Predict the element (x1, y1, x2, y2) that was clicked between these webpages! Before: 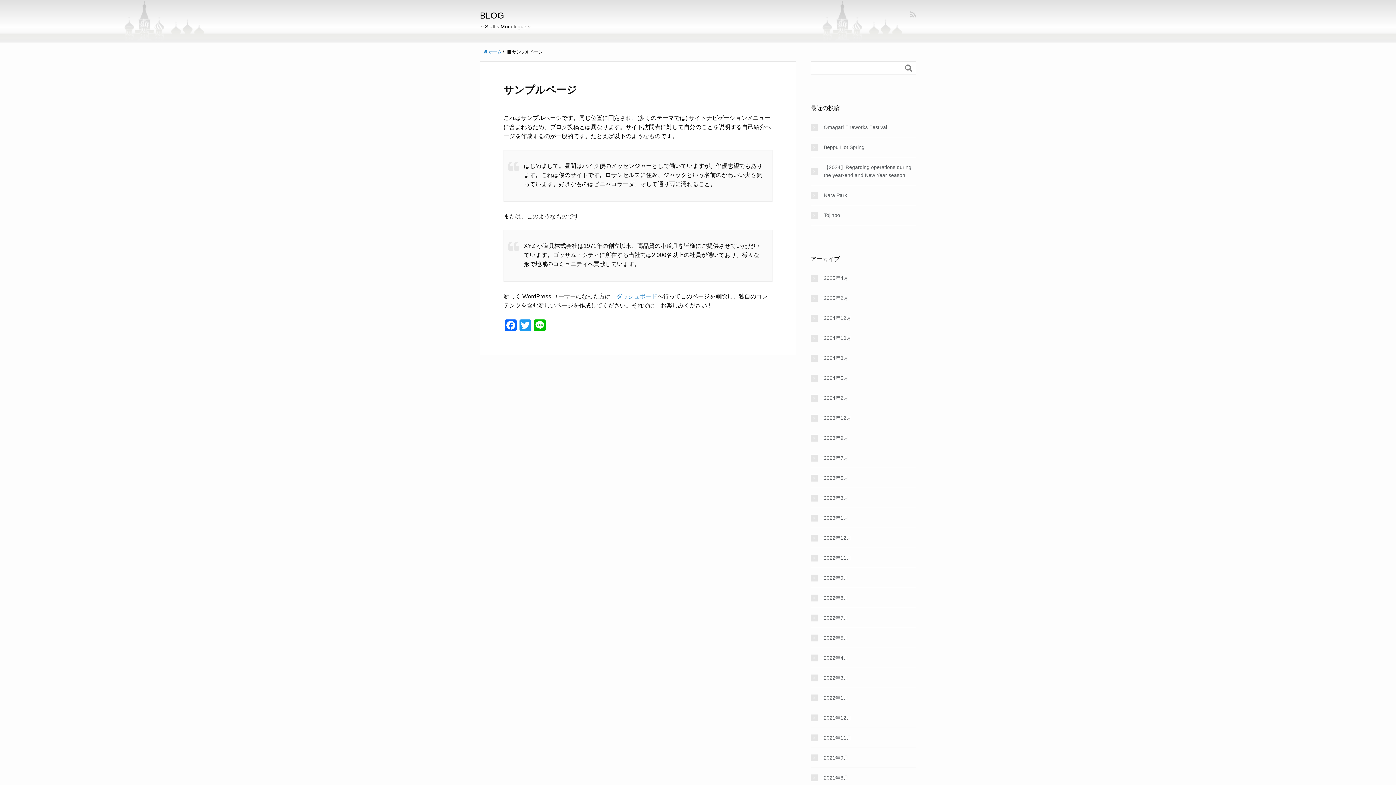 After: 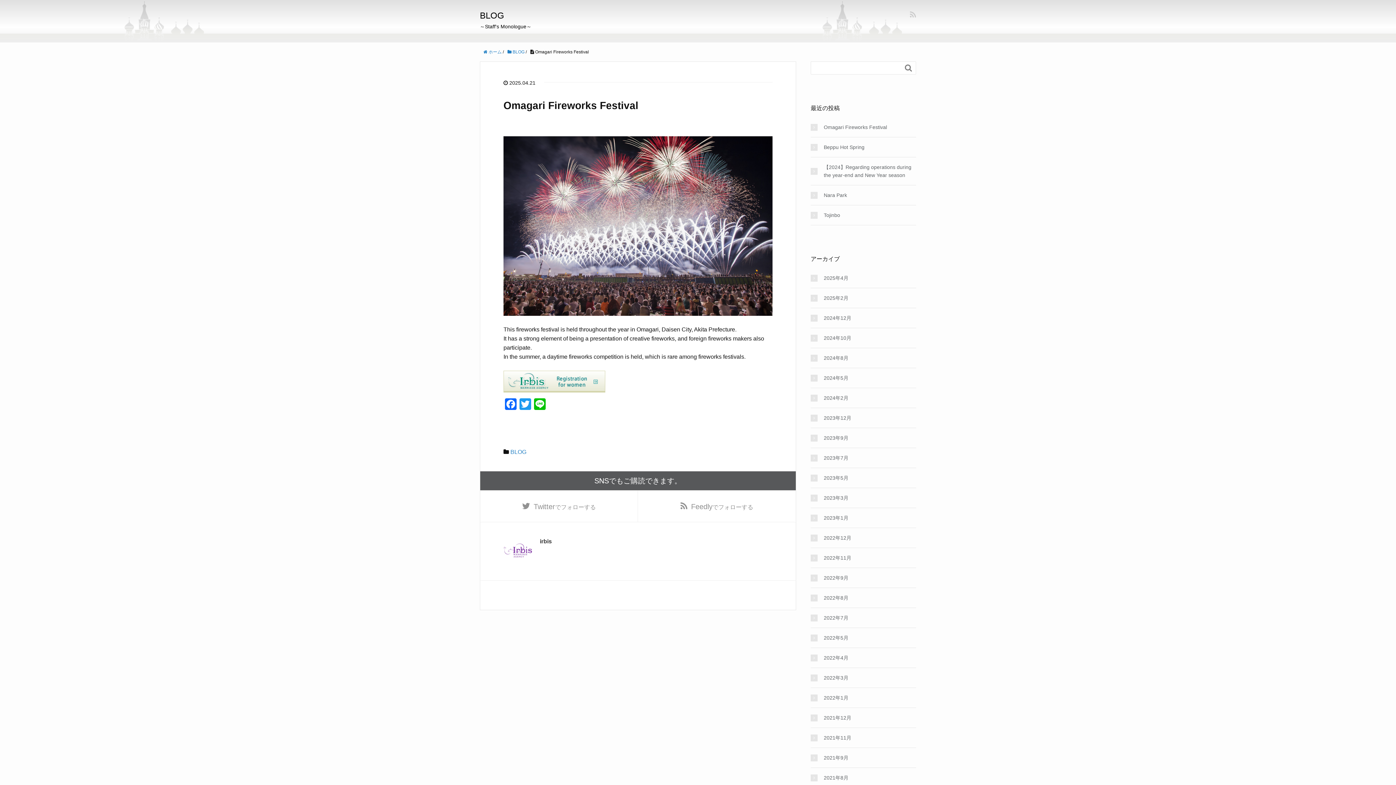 Action: label: Omagari Fireworks Festival bbox: (810, 123, 916, 131)